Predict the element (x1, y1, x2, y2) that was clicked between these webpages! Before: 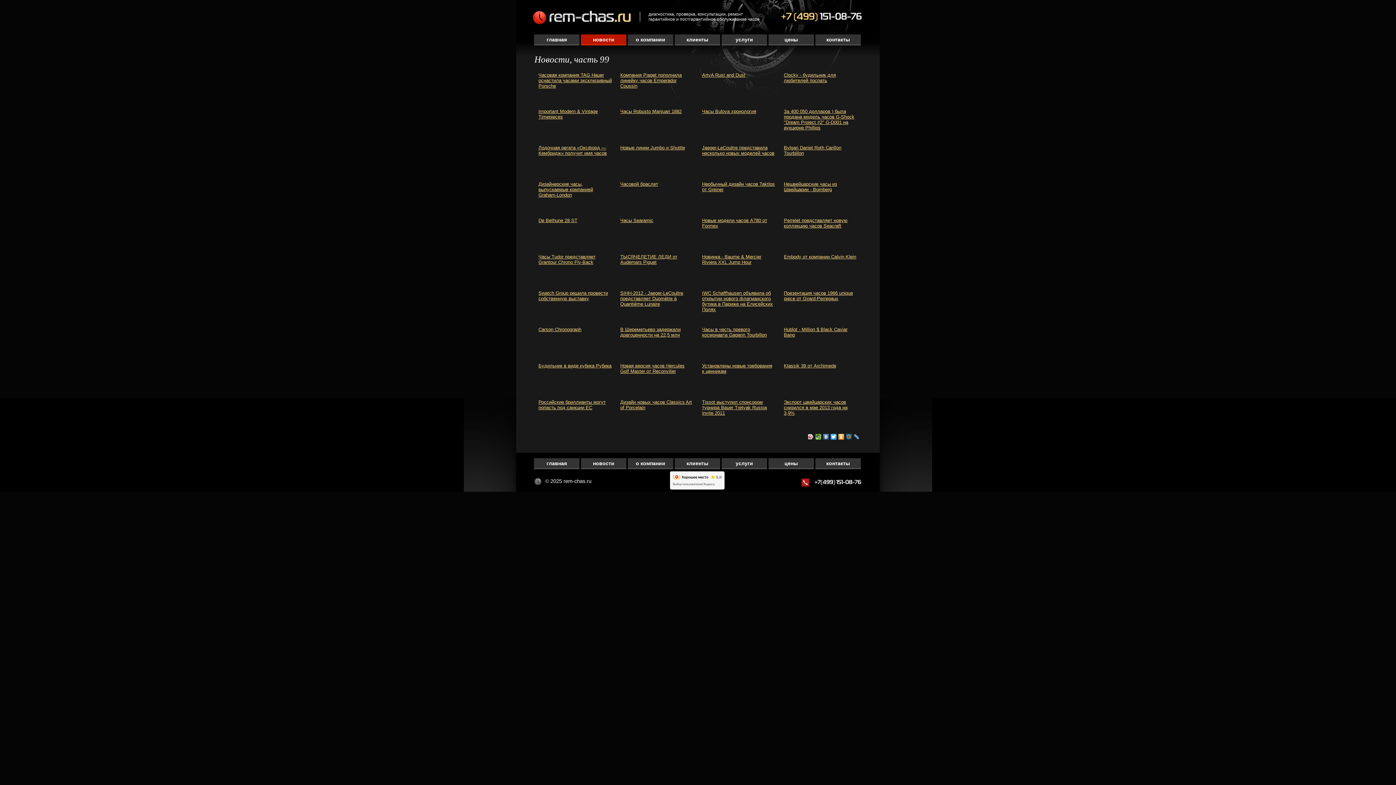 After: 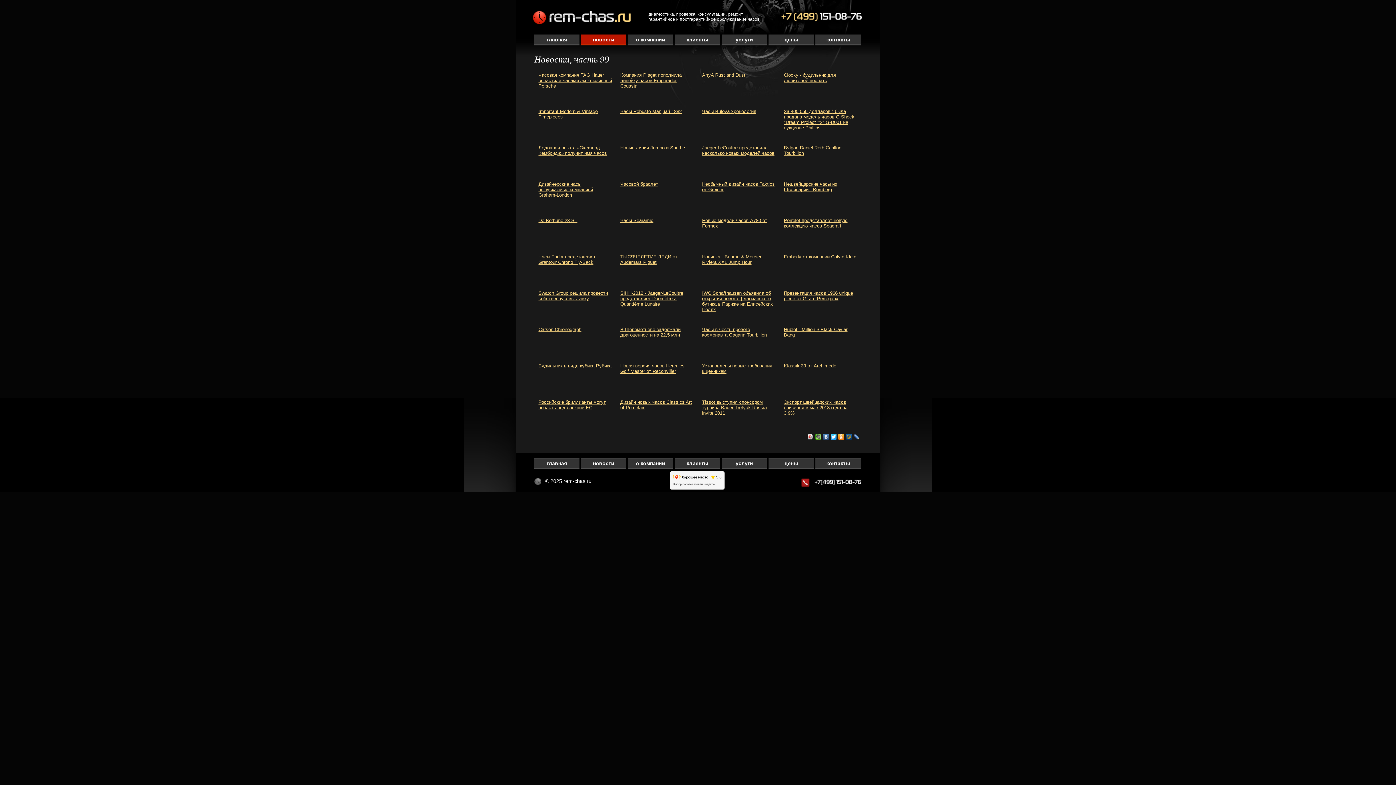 Action: bbox: (822, 432, 830, 441)